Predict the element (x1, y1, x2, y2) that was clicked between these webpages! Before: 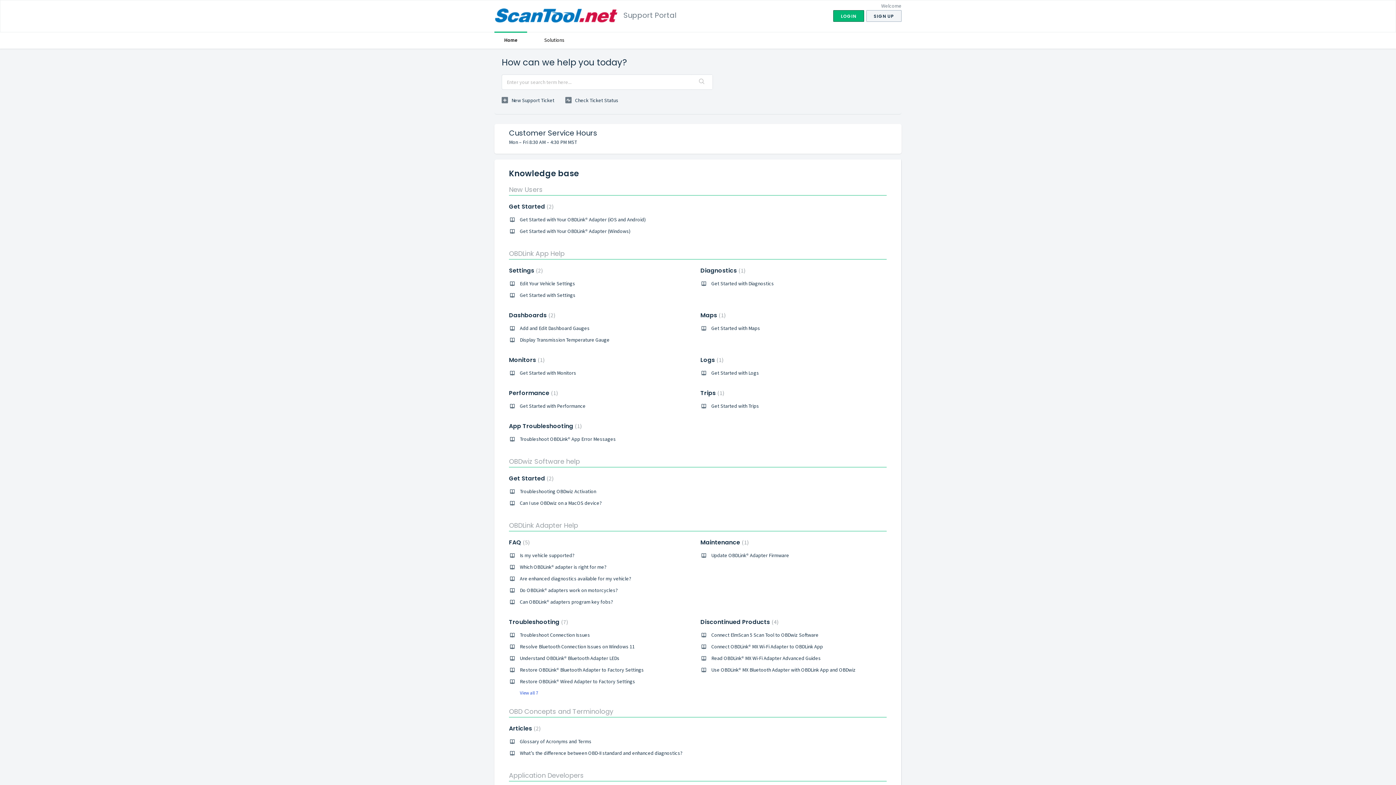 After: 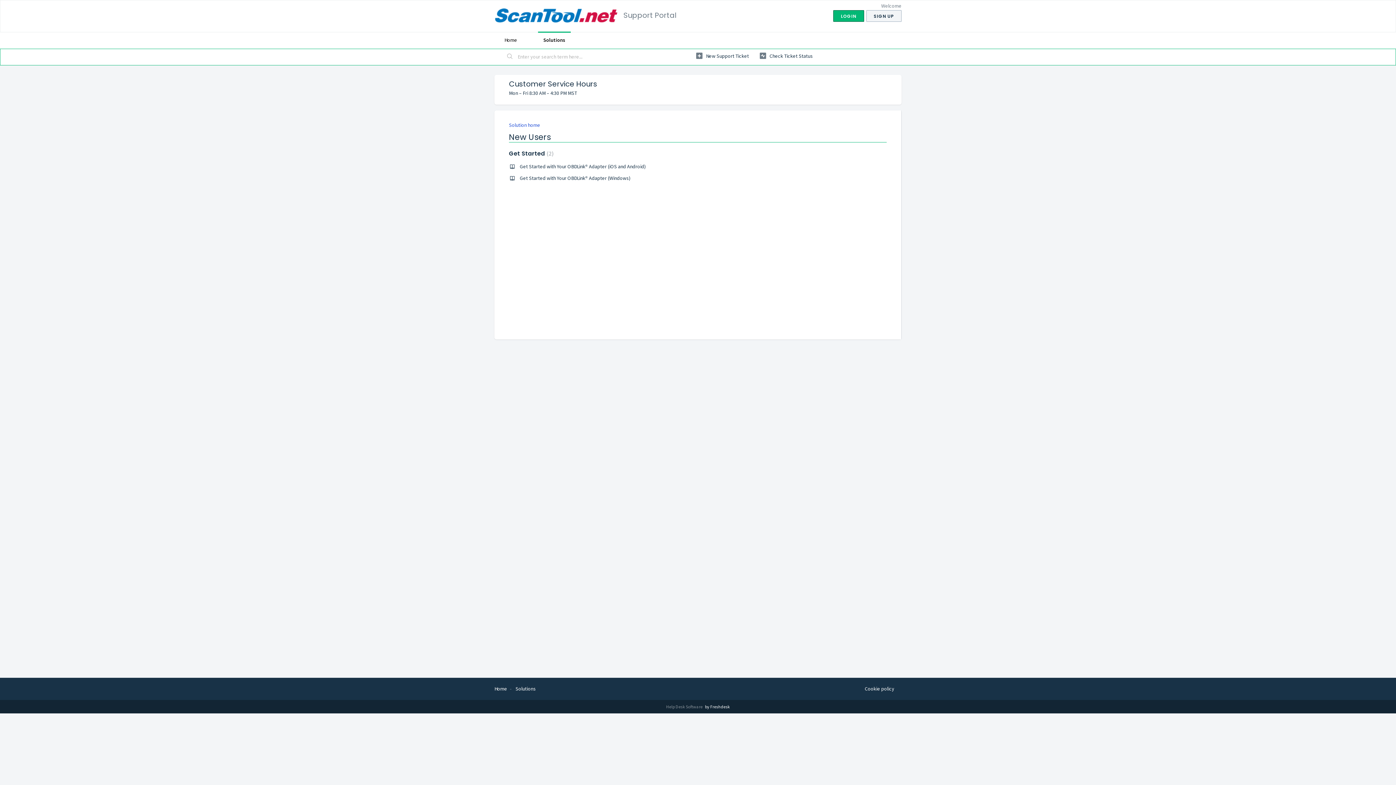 Action: bbox: (509, 185, 542, 194) label: New Users